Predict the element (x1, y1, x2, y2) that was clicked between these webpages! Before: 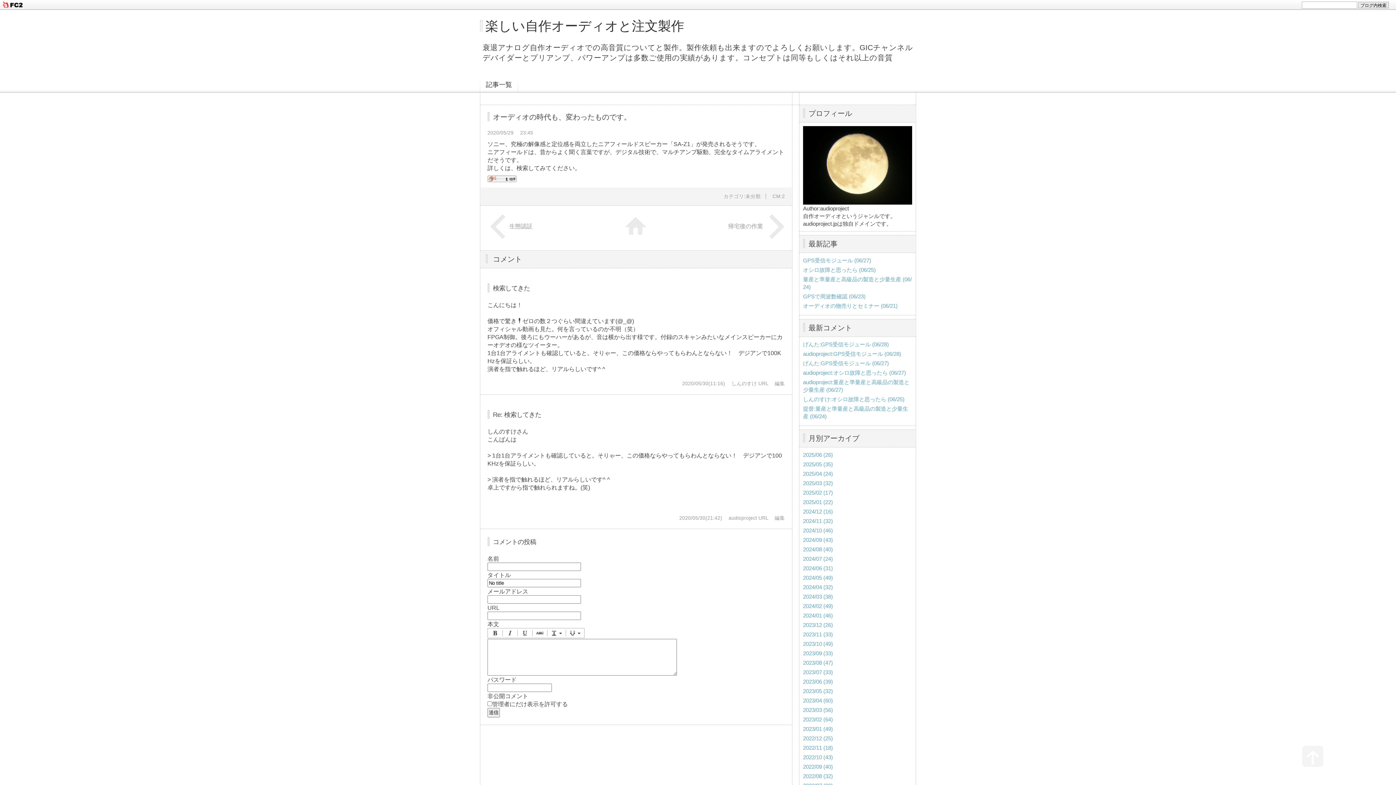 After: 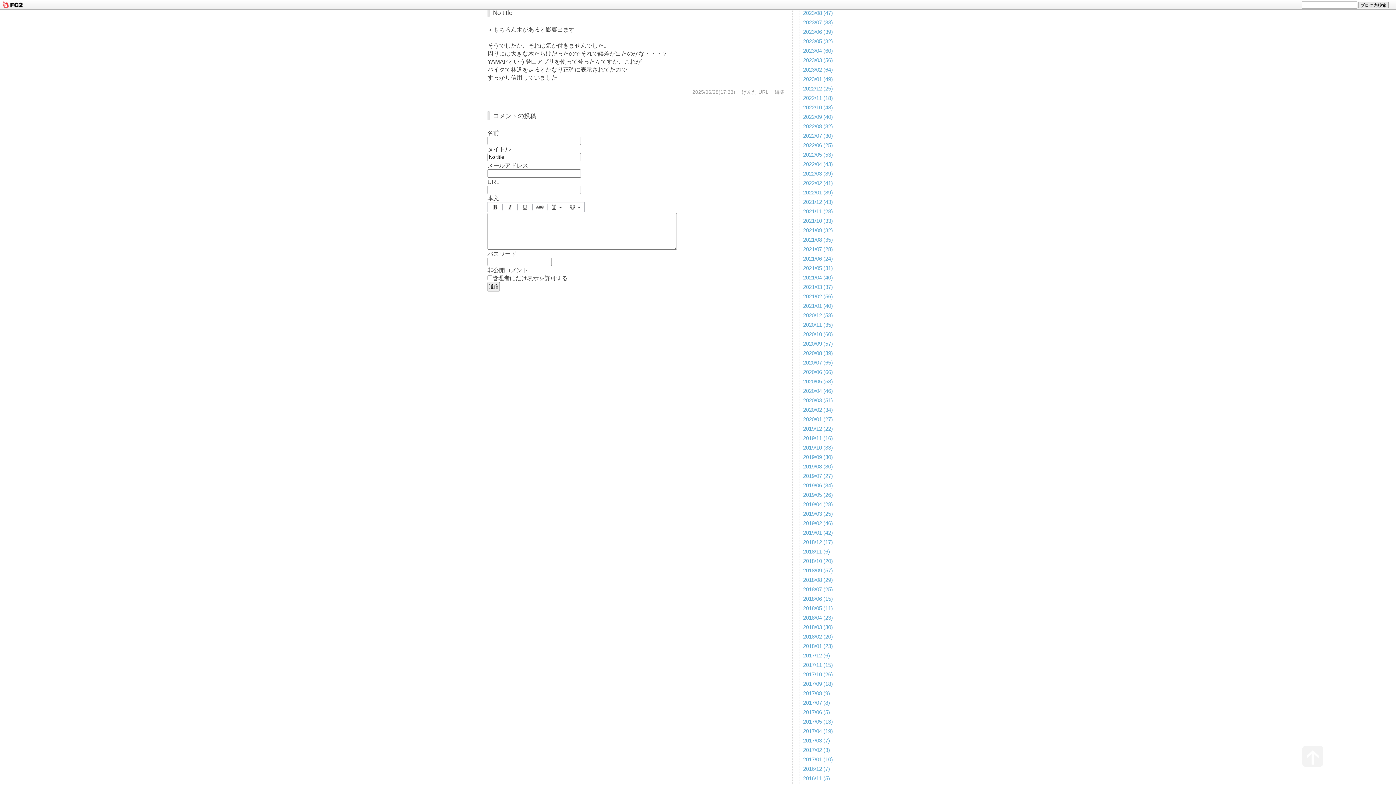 Action: label: げんた:GPS受信モジュール (06/28) bbox: (803, 341, 889, 347)